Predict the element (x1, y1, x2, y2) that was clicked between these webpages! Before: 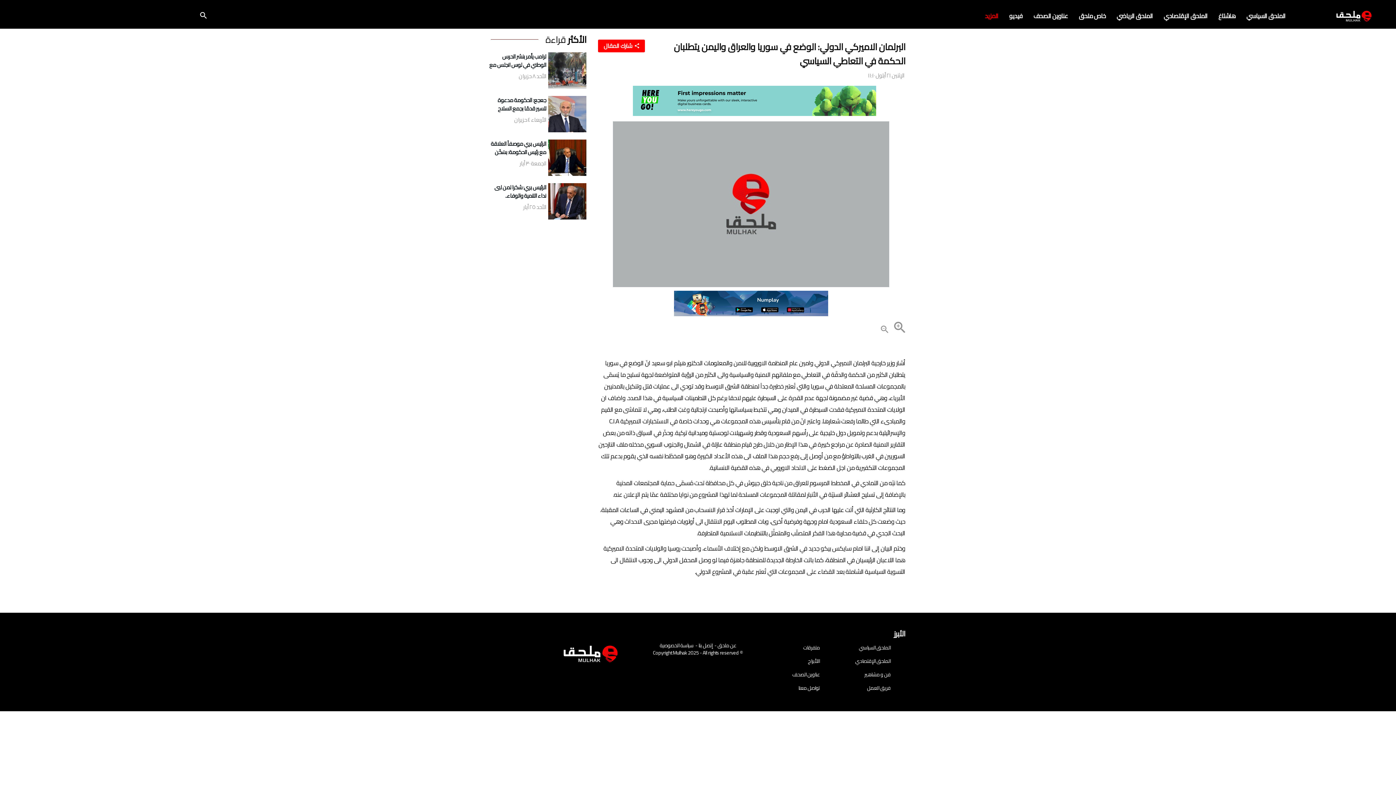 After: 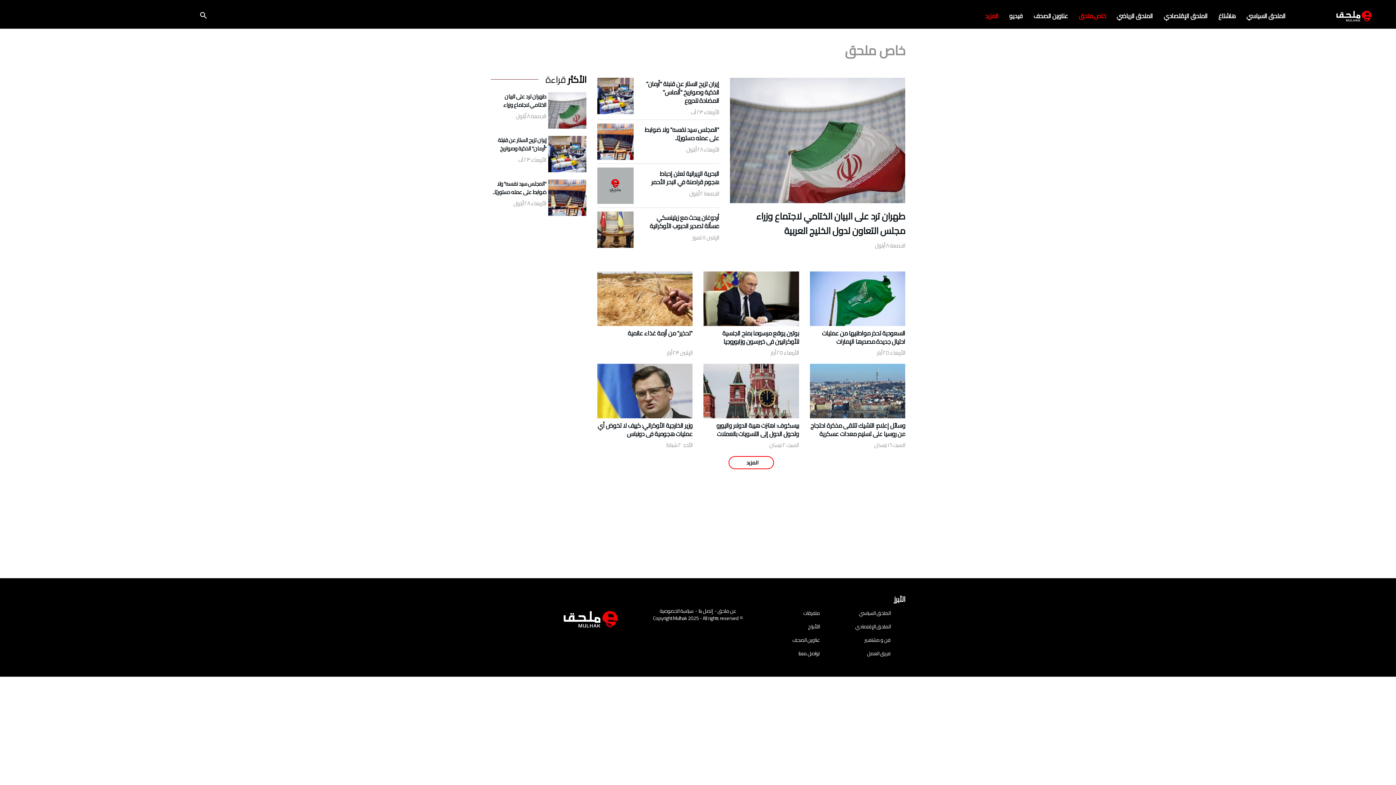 Action: bbox: (1073, 1, 1111, 30) label: خاص ملحق